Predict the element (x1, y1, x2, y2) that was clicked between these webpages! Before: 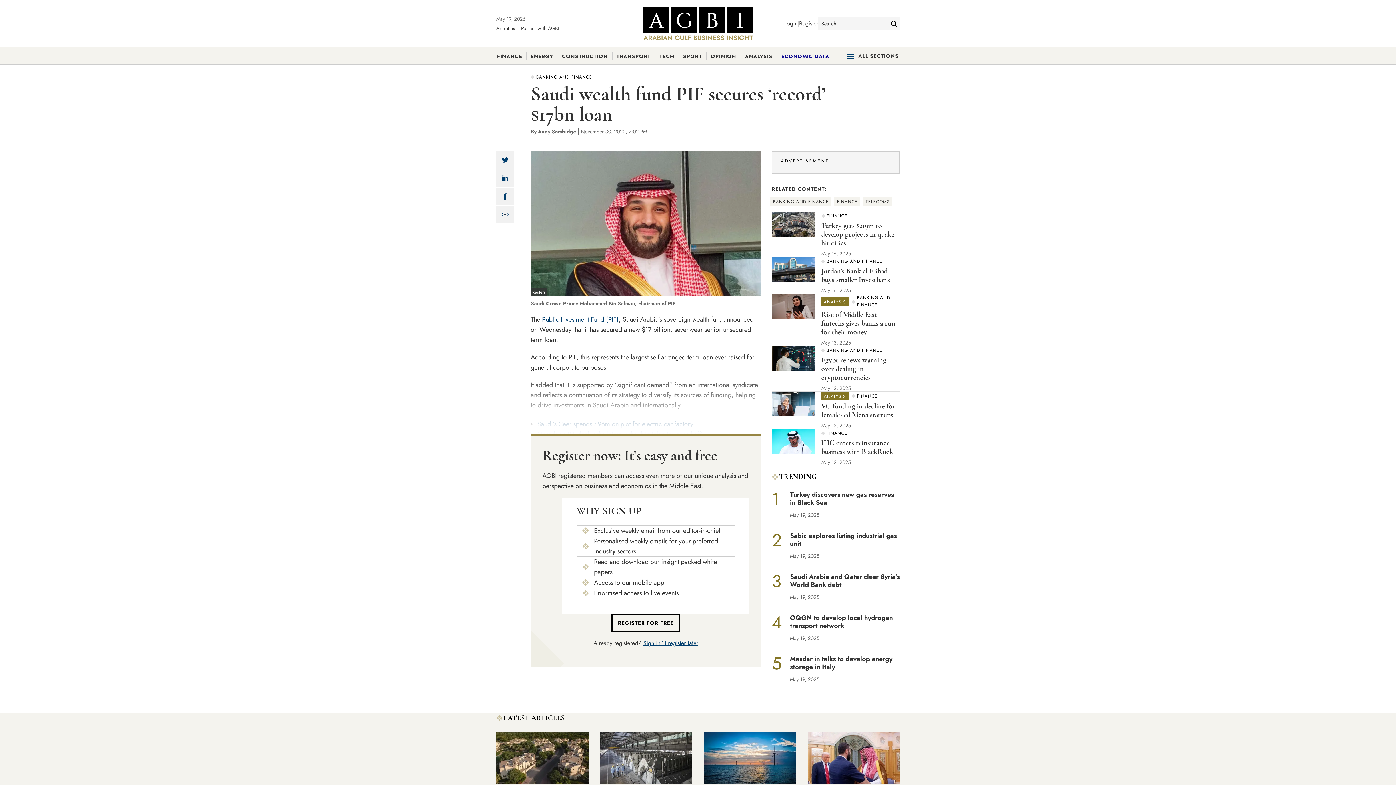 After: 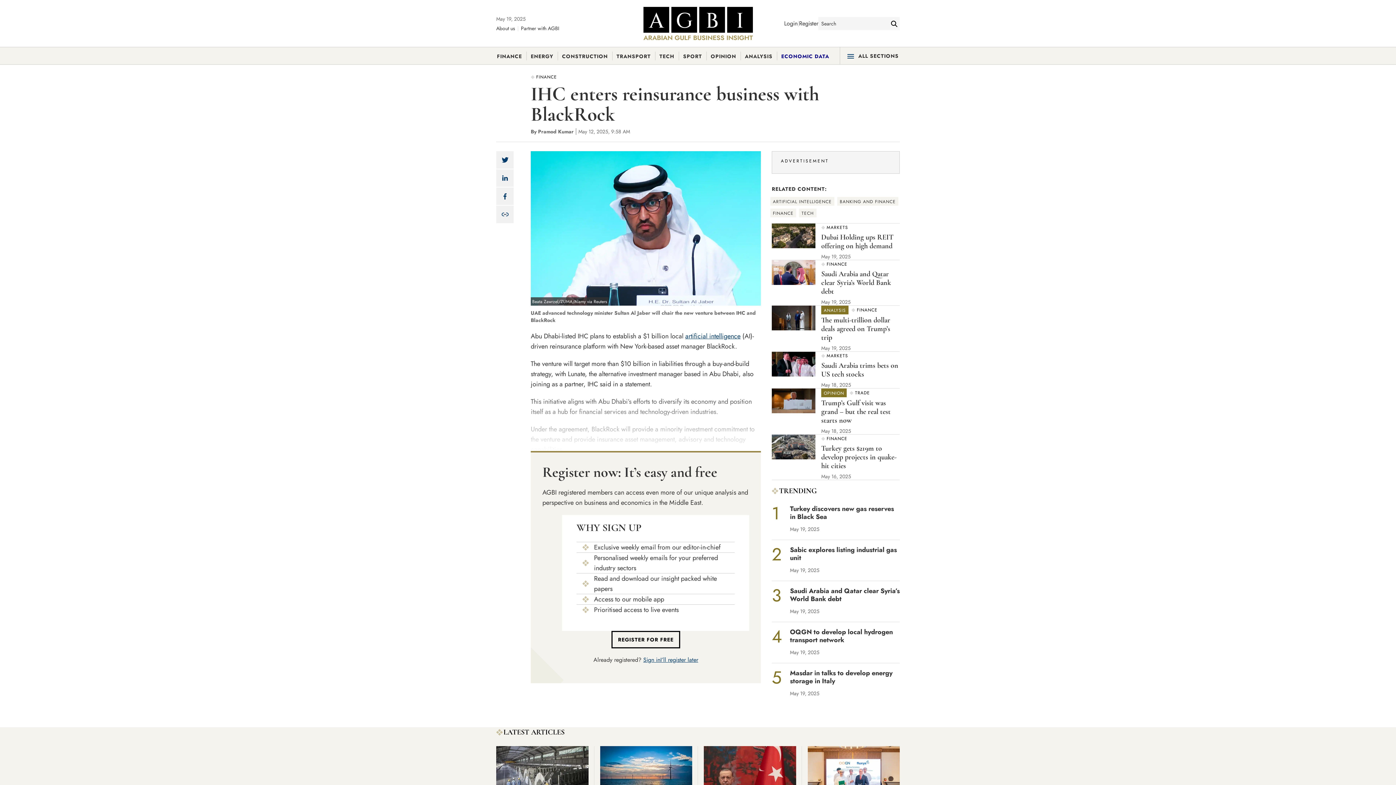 Action: label: IHC enters reinsurance business with BlackRock bbox: (821, 438, 893, 456)